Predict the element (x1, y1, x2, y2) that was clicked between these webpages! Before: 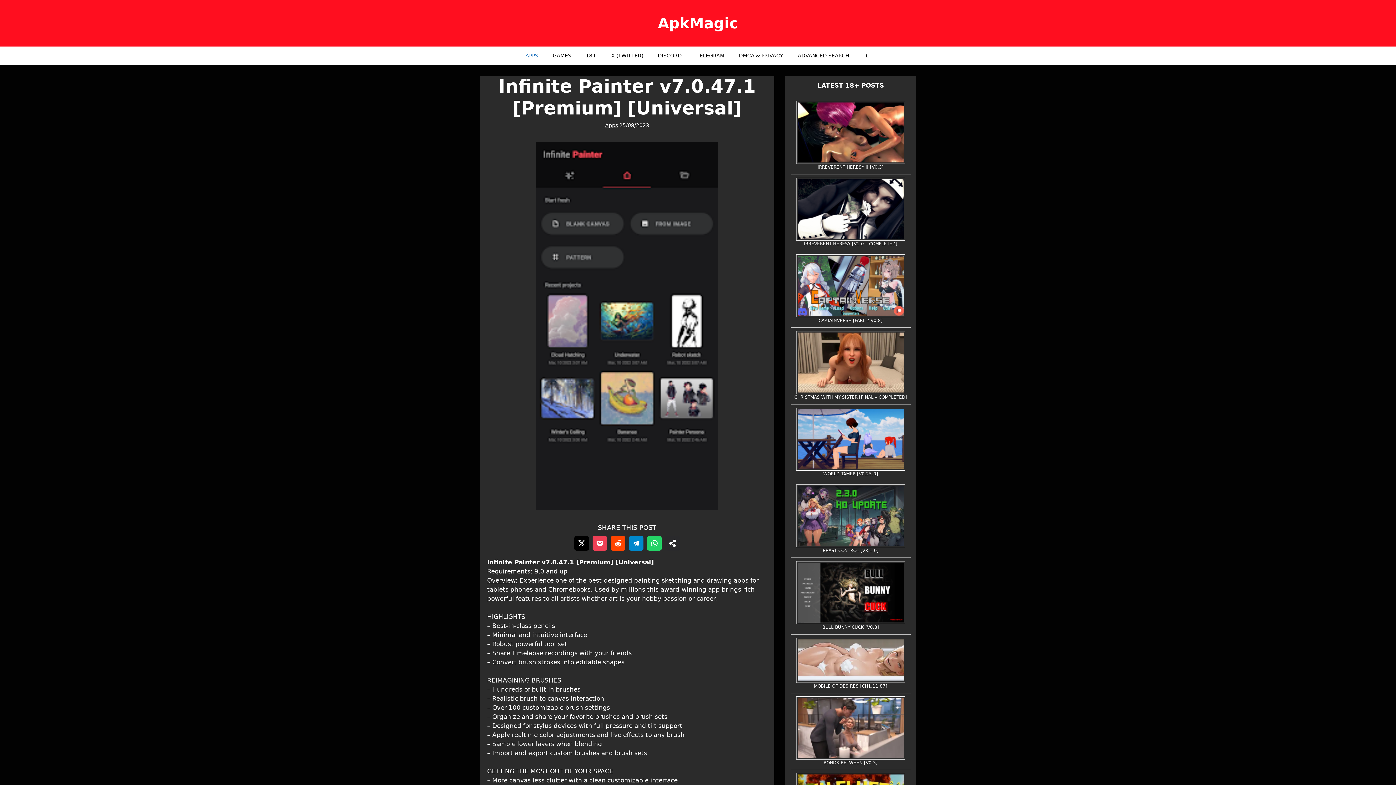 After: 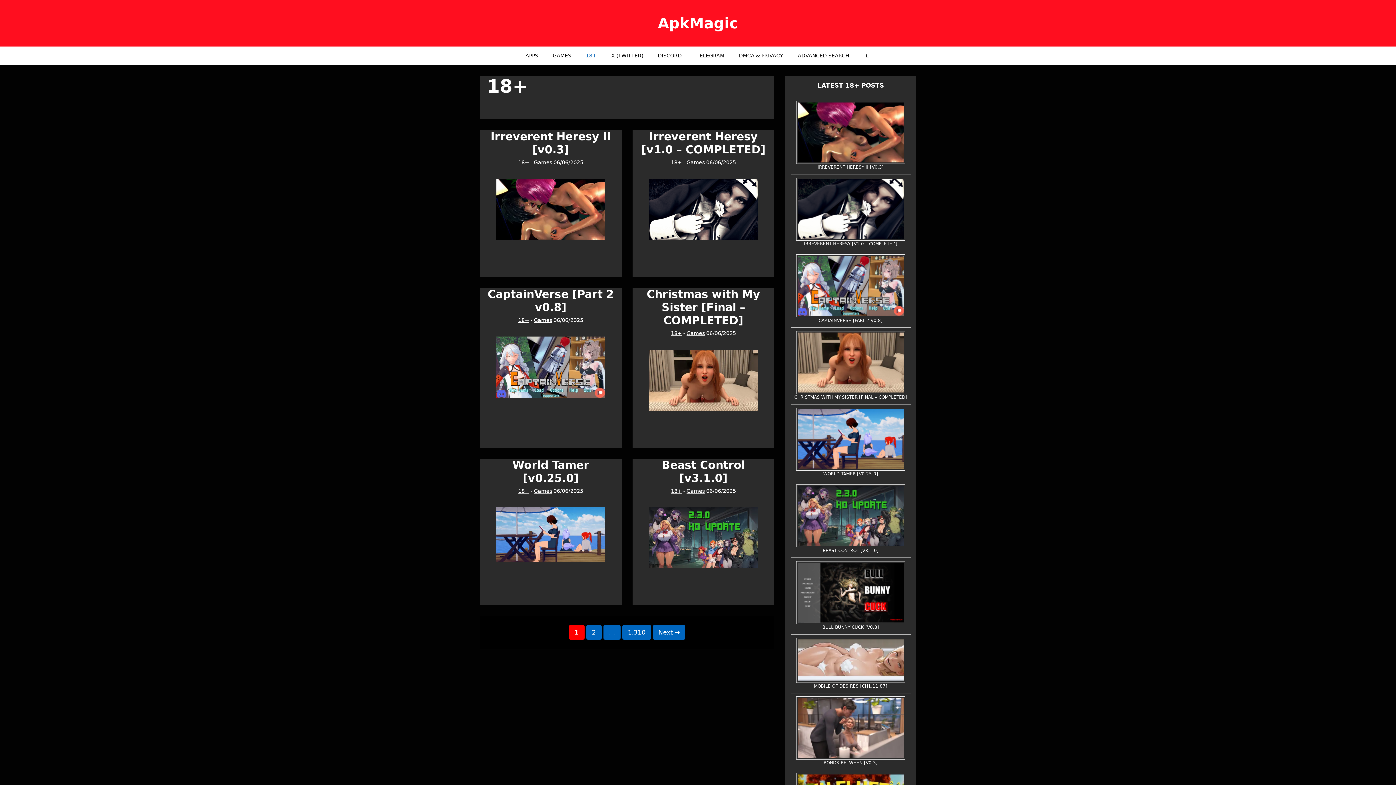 Action: label: 18+ bbox: (578, 46, 604, 64)